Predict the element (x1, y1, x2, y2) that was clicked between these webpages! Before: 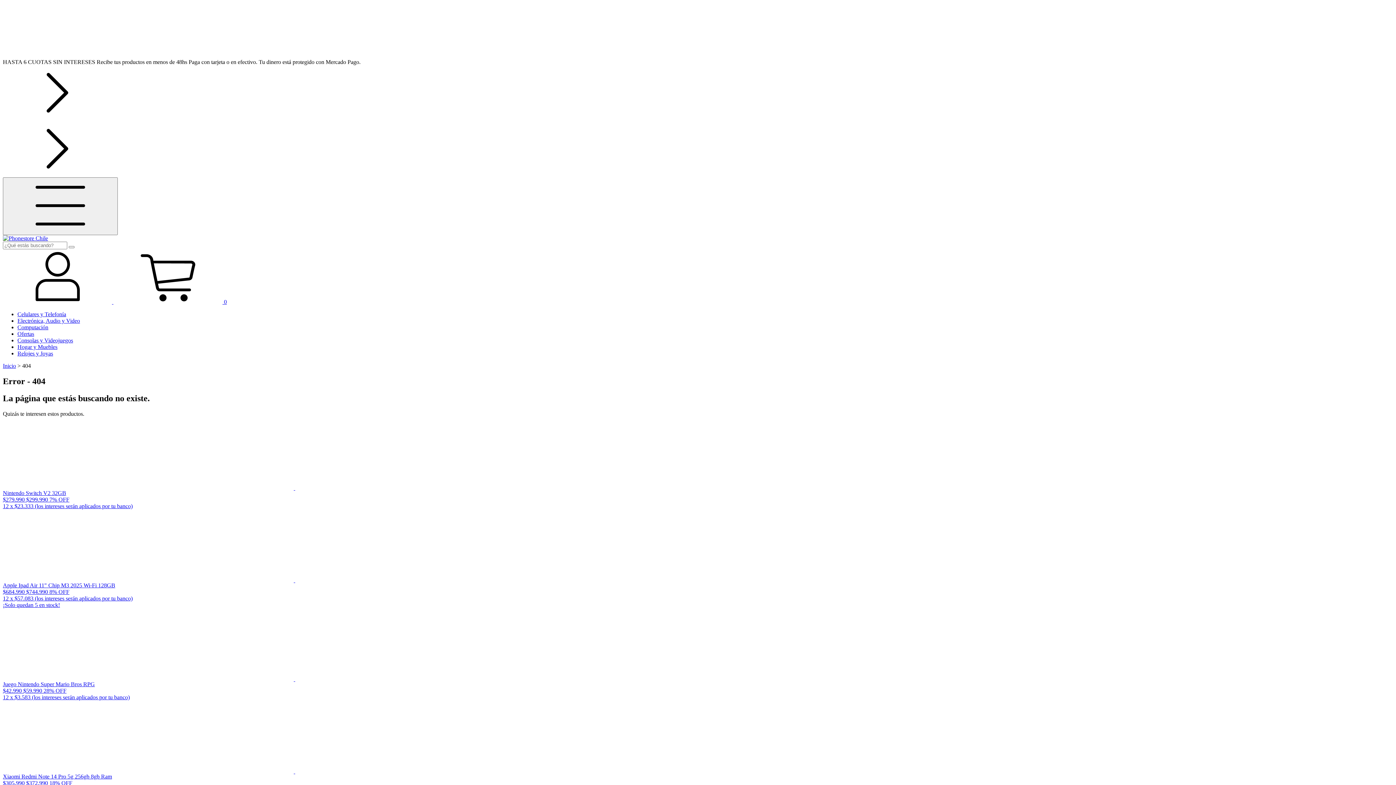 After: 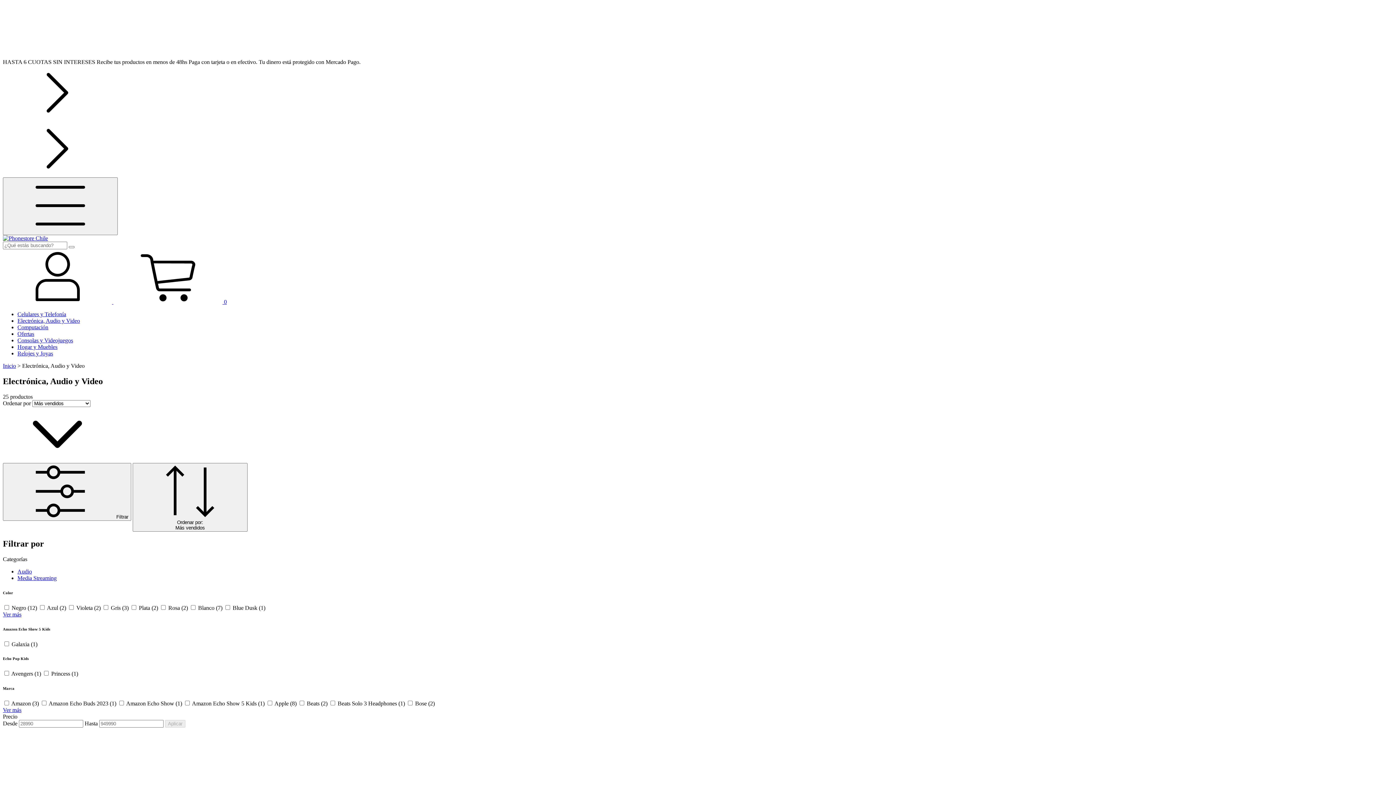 Action: bbox: (17, 317, 80, 324) label: Electrónica, Audio y Video